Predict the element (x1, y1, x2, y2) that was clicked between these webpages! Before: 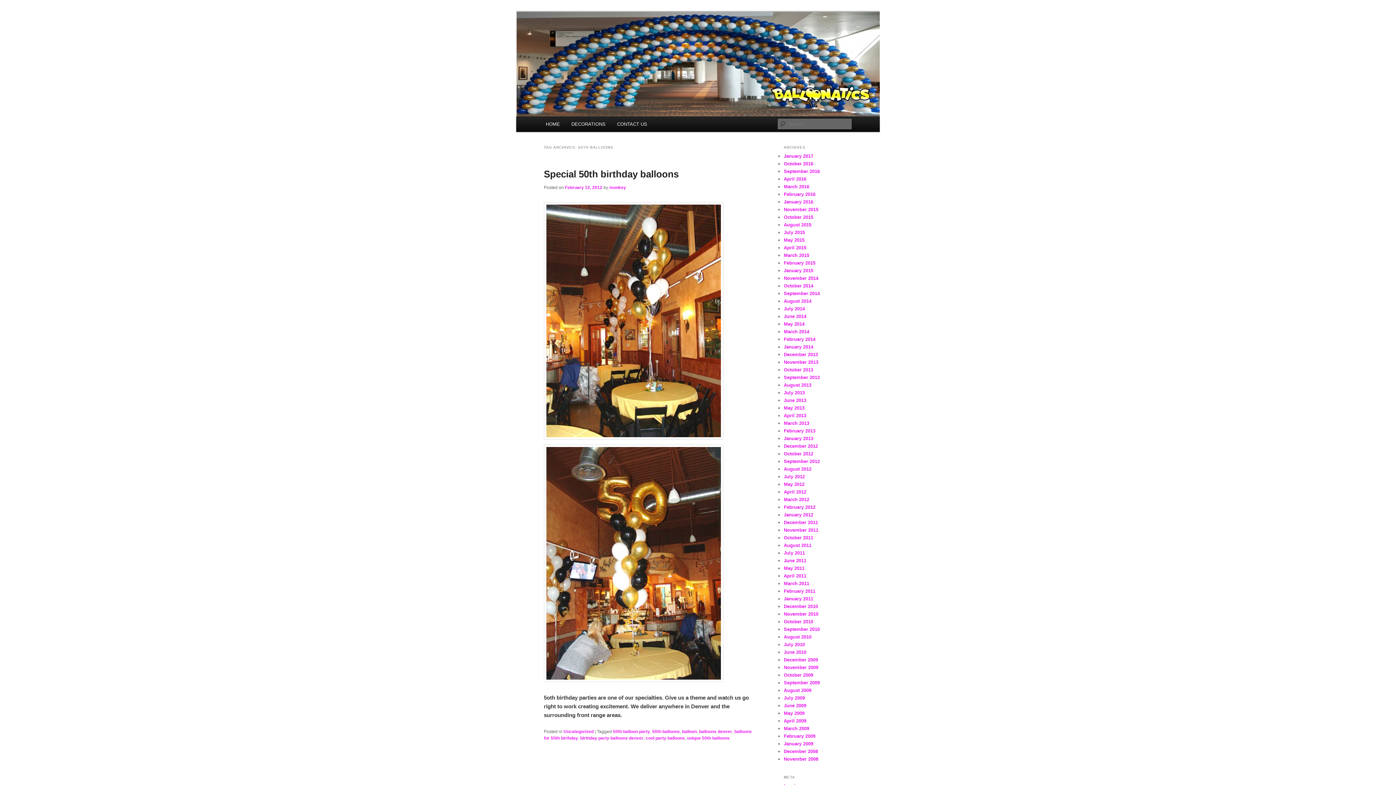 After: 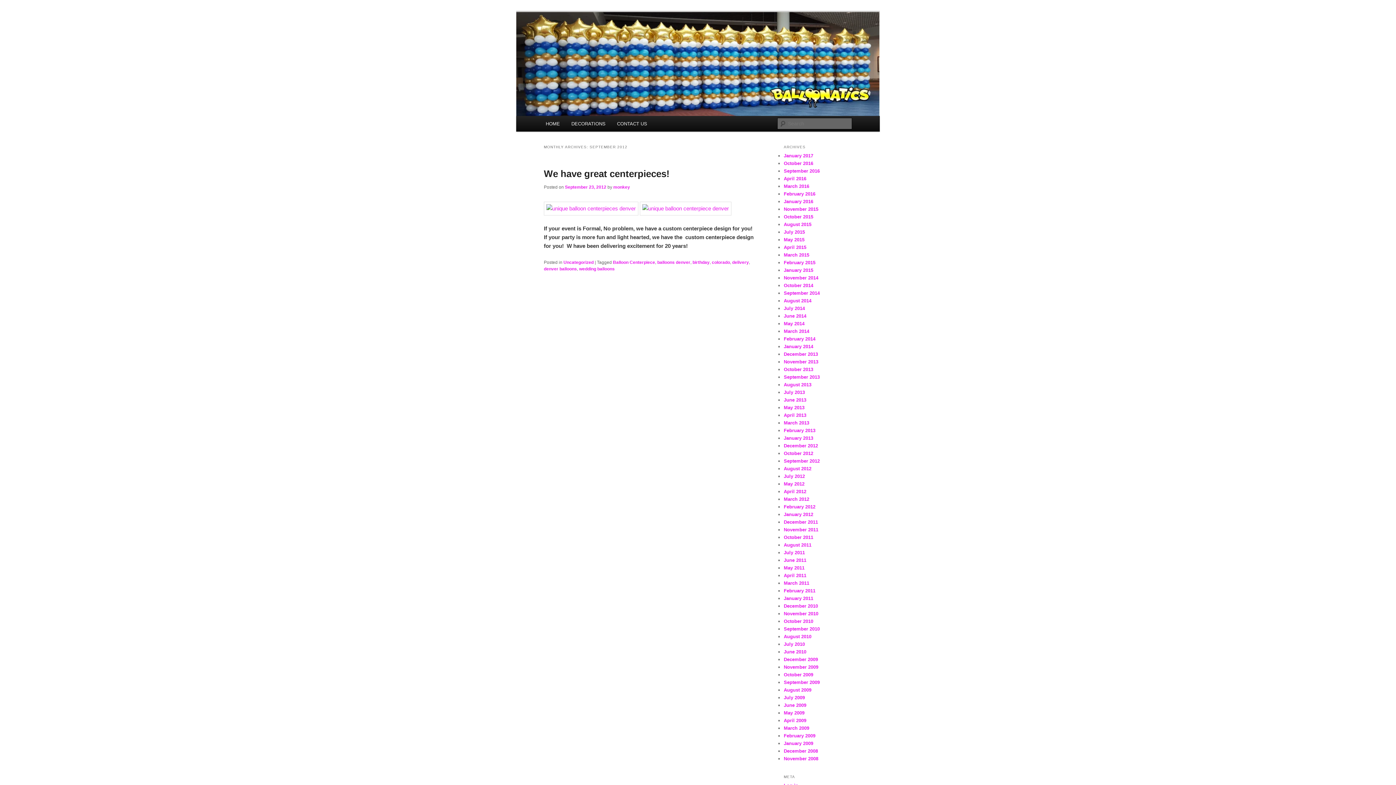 Action: bbox: (784, 459, 820, 464) label: September 2012